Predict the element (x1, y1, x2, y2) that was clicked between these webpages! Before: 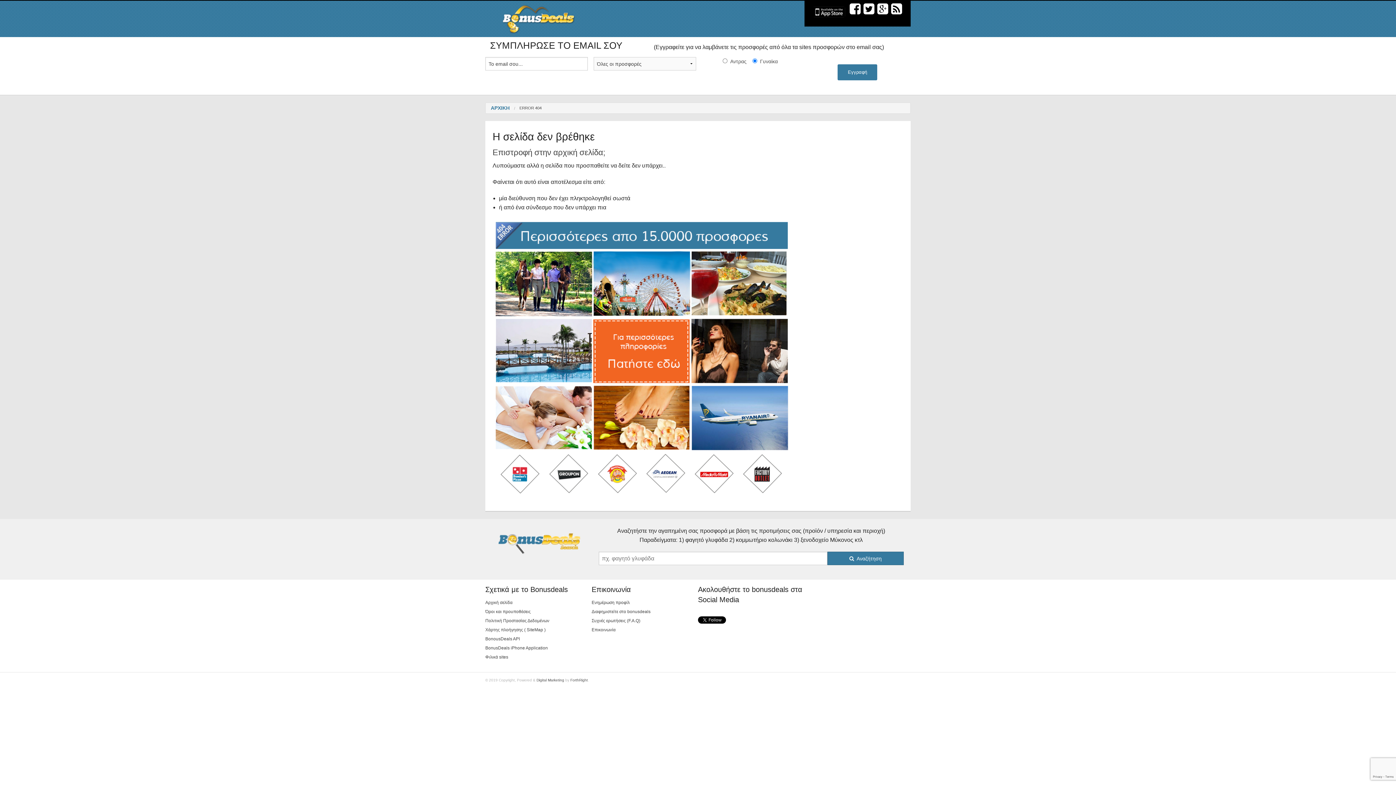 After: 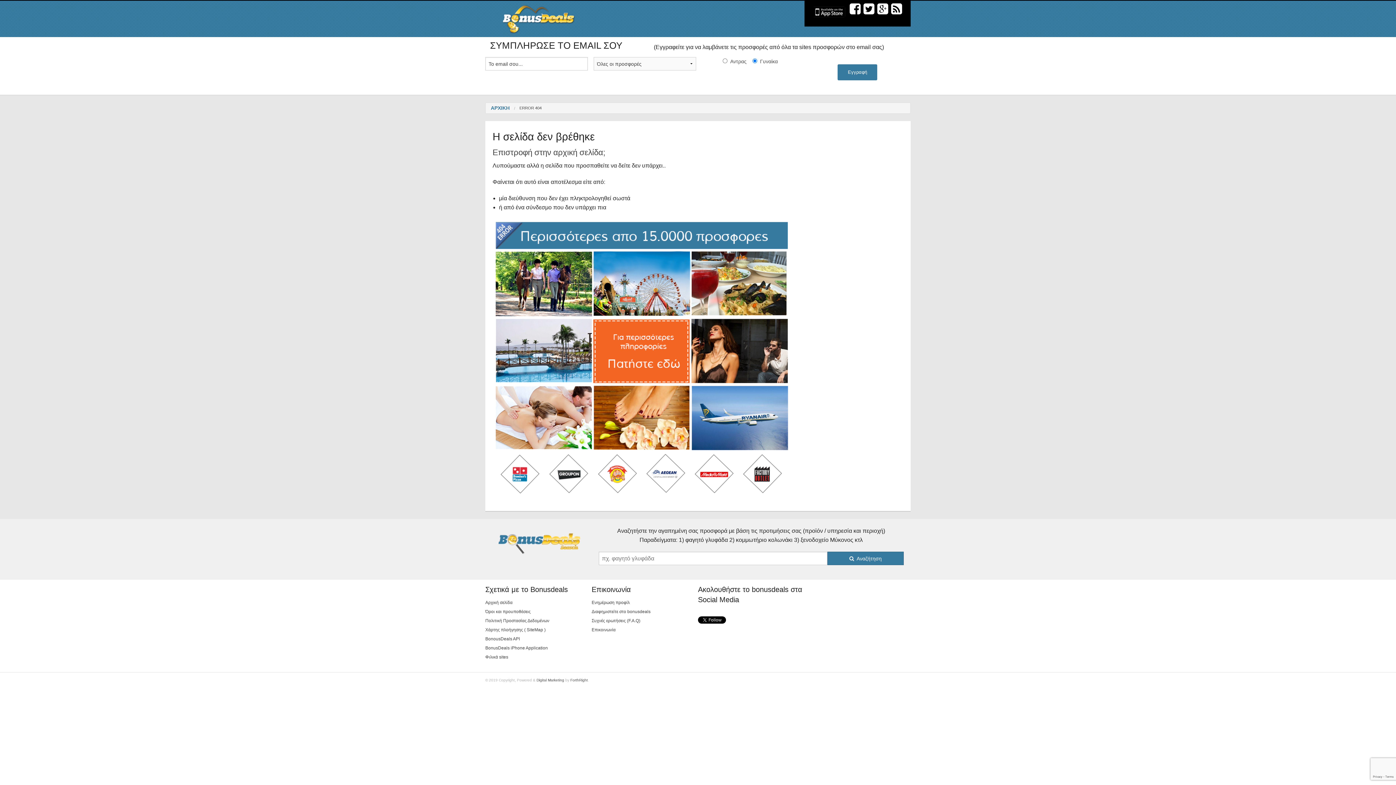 Action: bbox: (877, 8, 888, 14)